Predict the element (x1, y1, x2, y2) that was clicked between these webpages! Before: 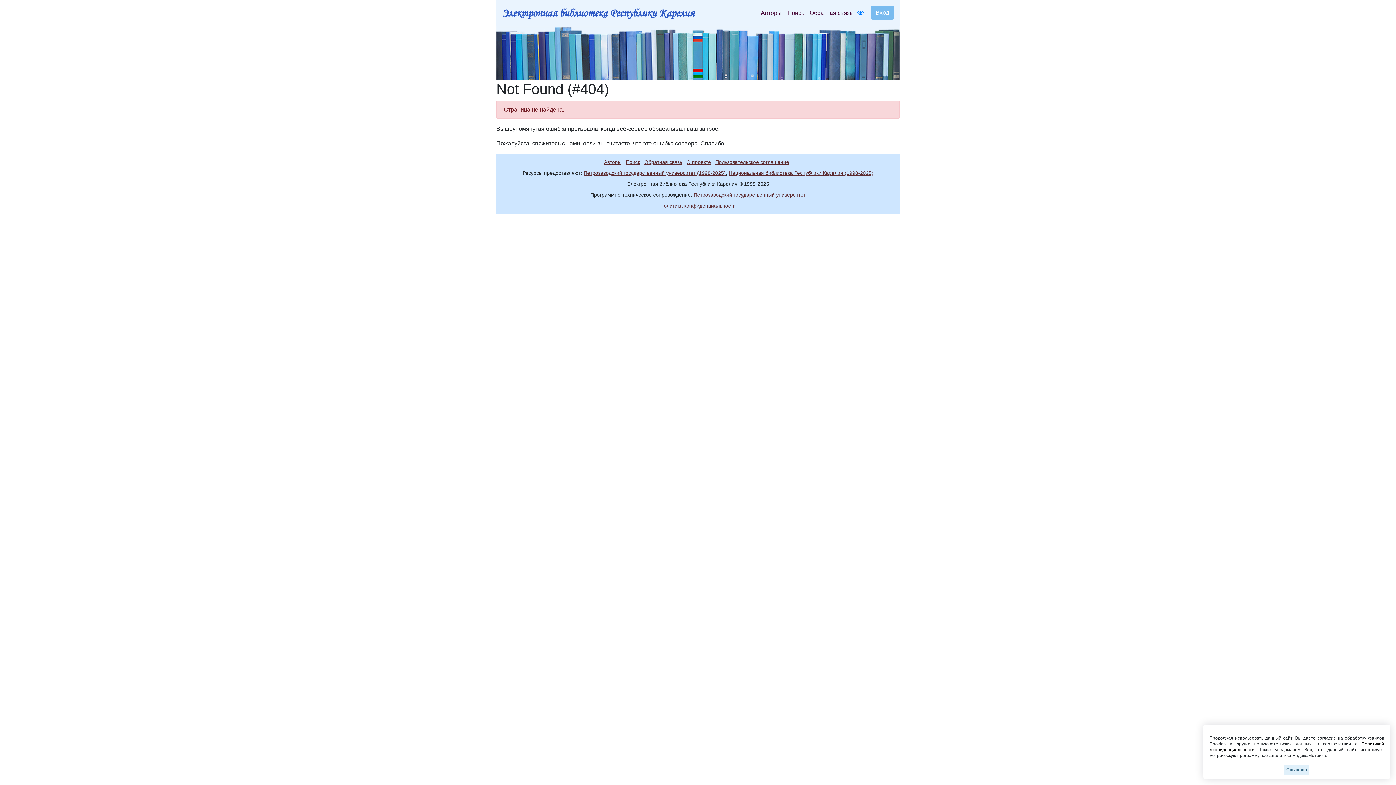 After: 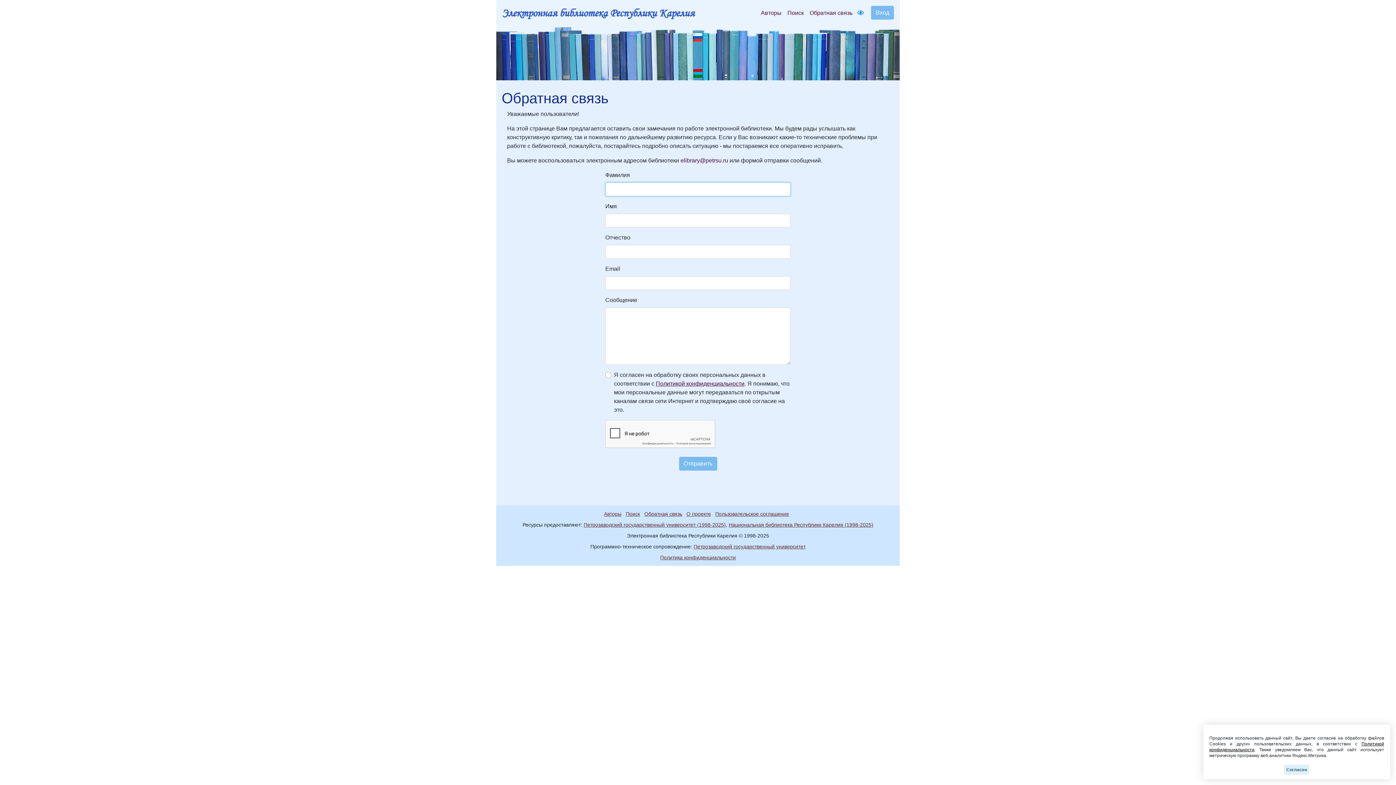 Action: bbox: (644, 159, 685, 165) label: Обратная связь